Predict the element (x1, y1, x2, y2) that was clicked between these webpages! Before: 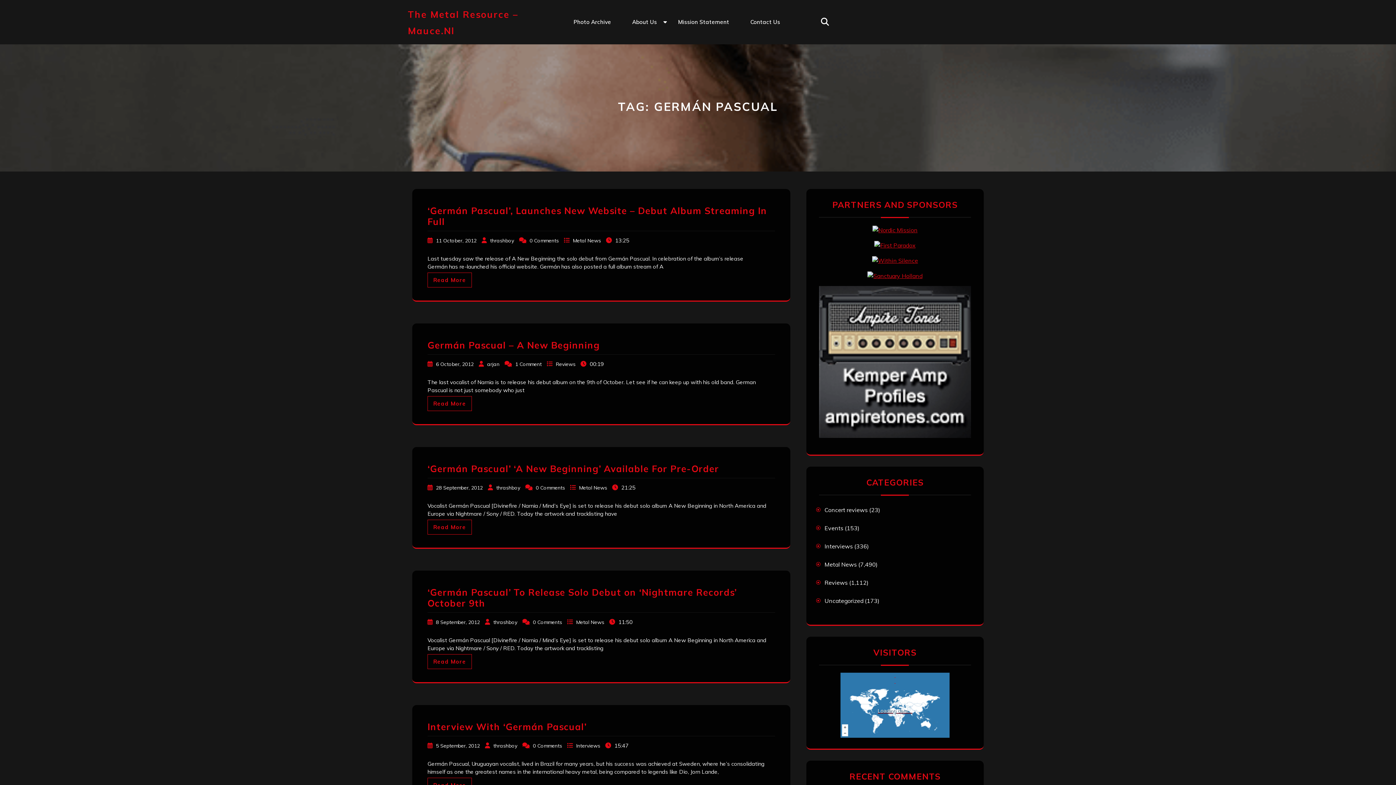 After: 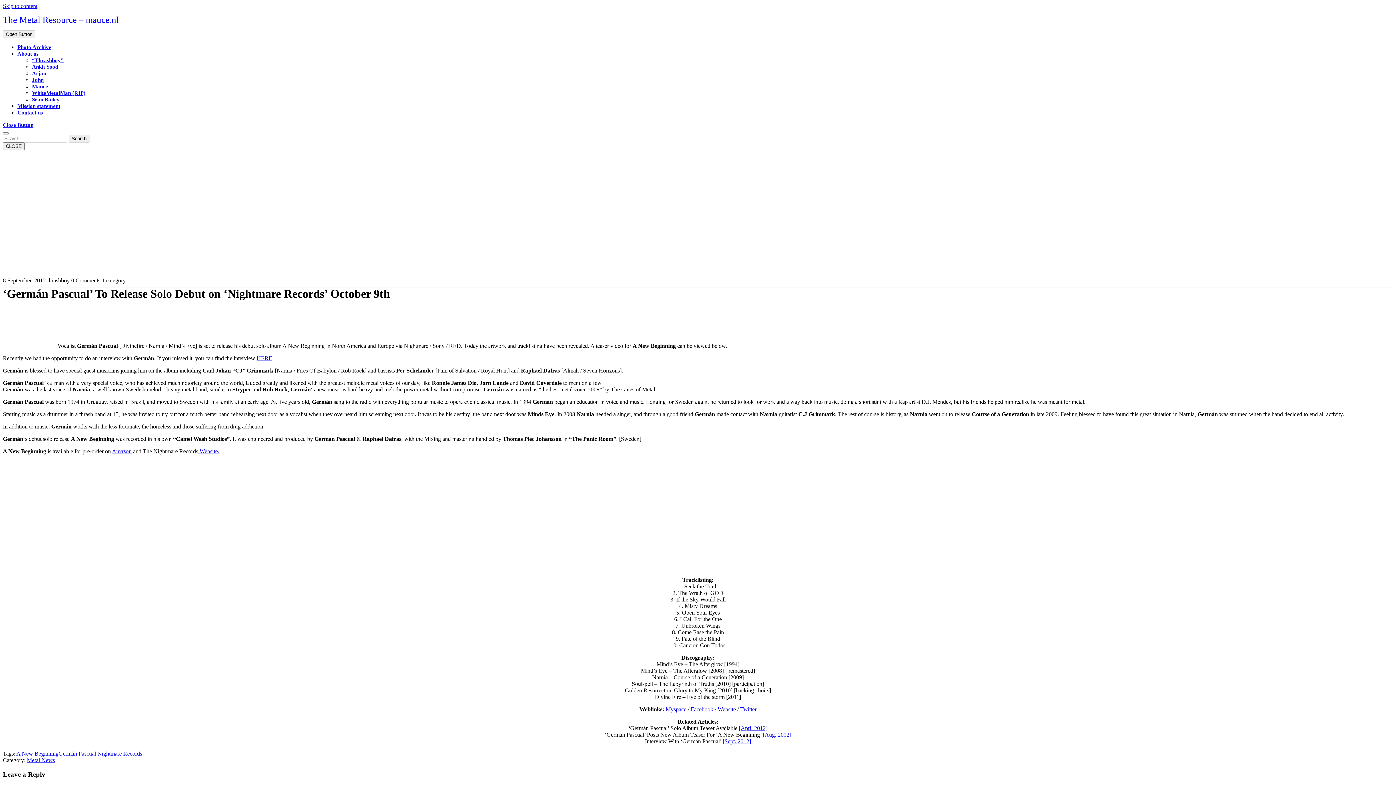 Action: label: Read More bbox: (427, 654, 472, 669)